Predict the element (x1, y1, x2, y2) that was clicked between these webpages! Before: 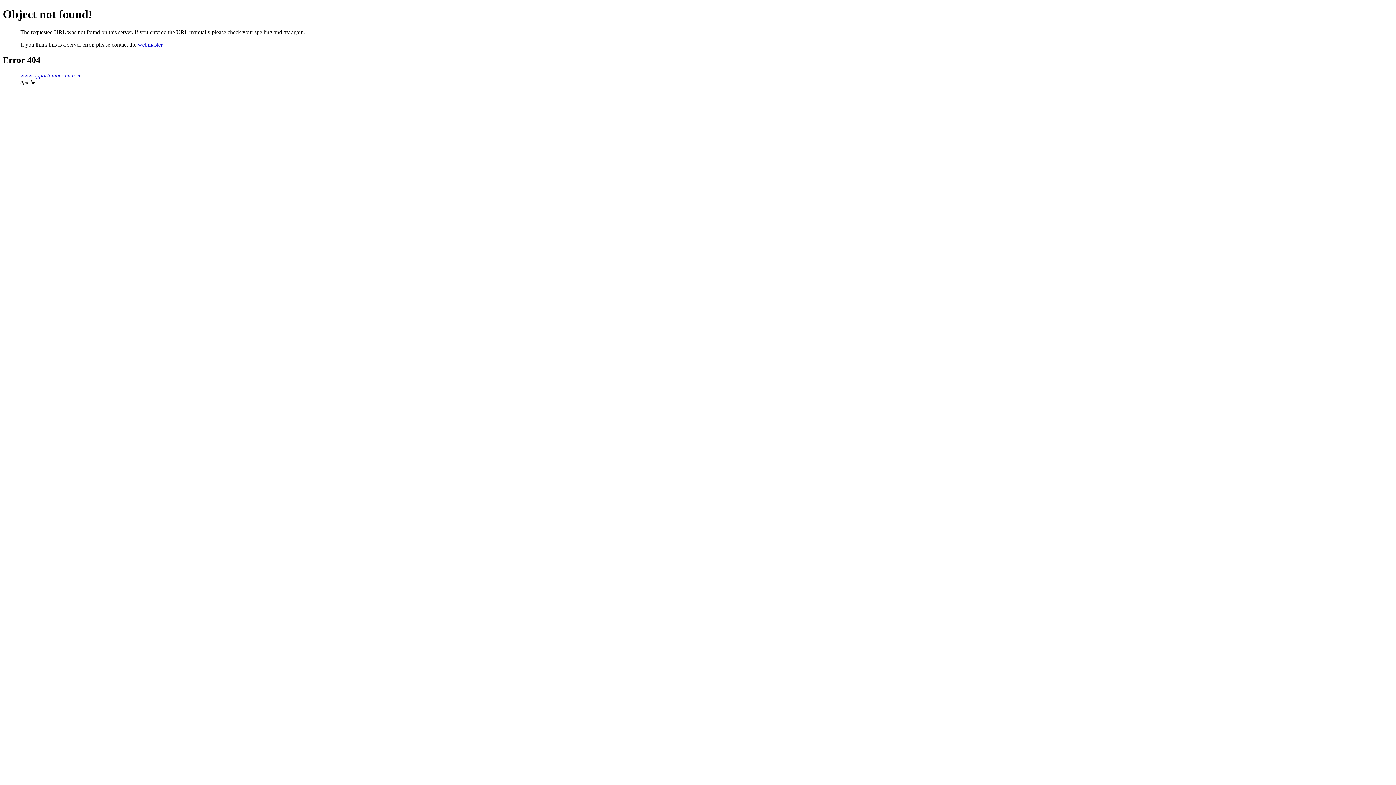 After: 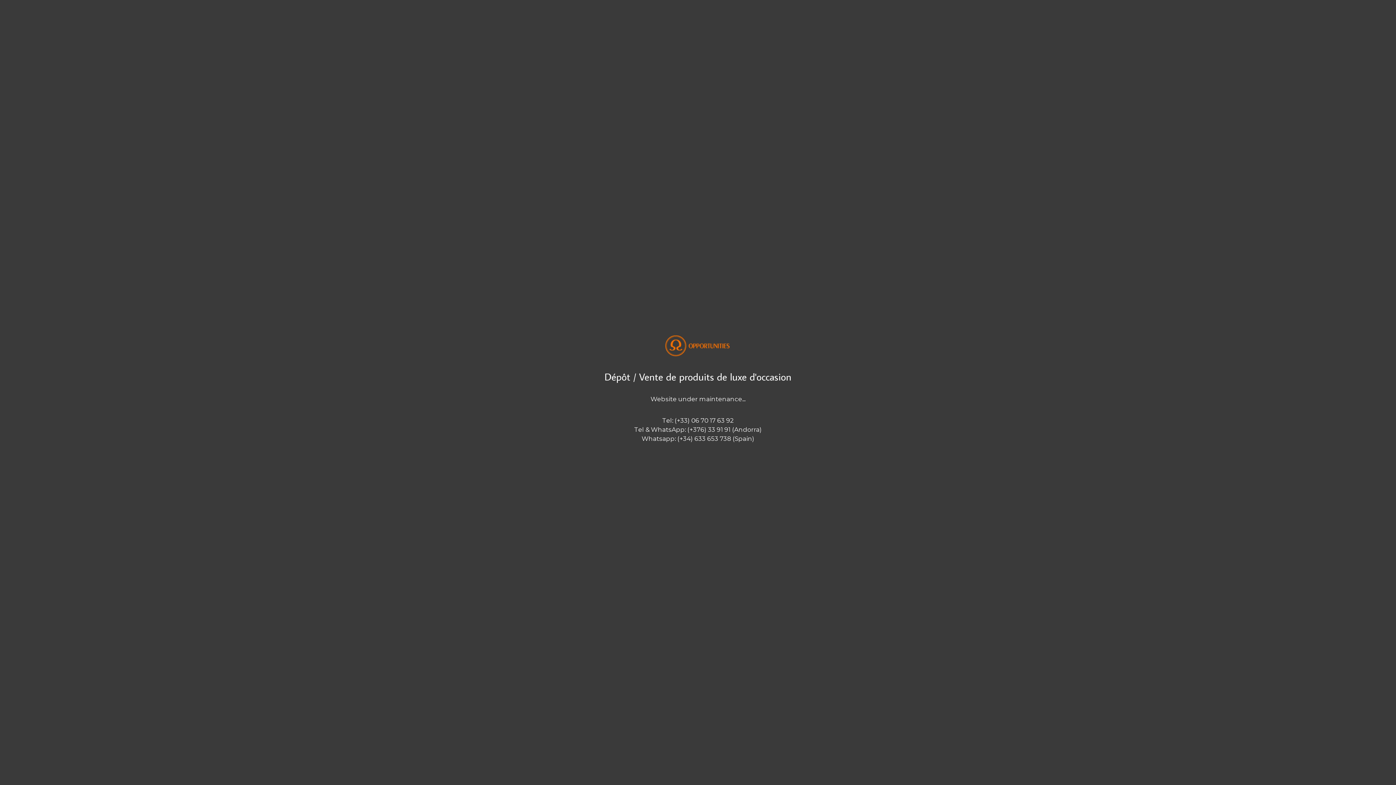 Action: bbox: (20, 72, 81, 78) label: www.opportunities.eu.com